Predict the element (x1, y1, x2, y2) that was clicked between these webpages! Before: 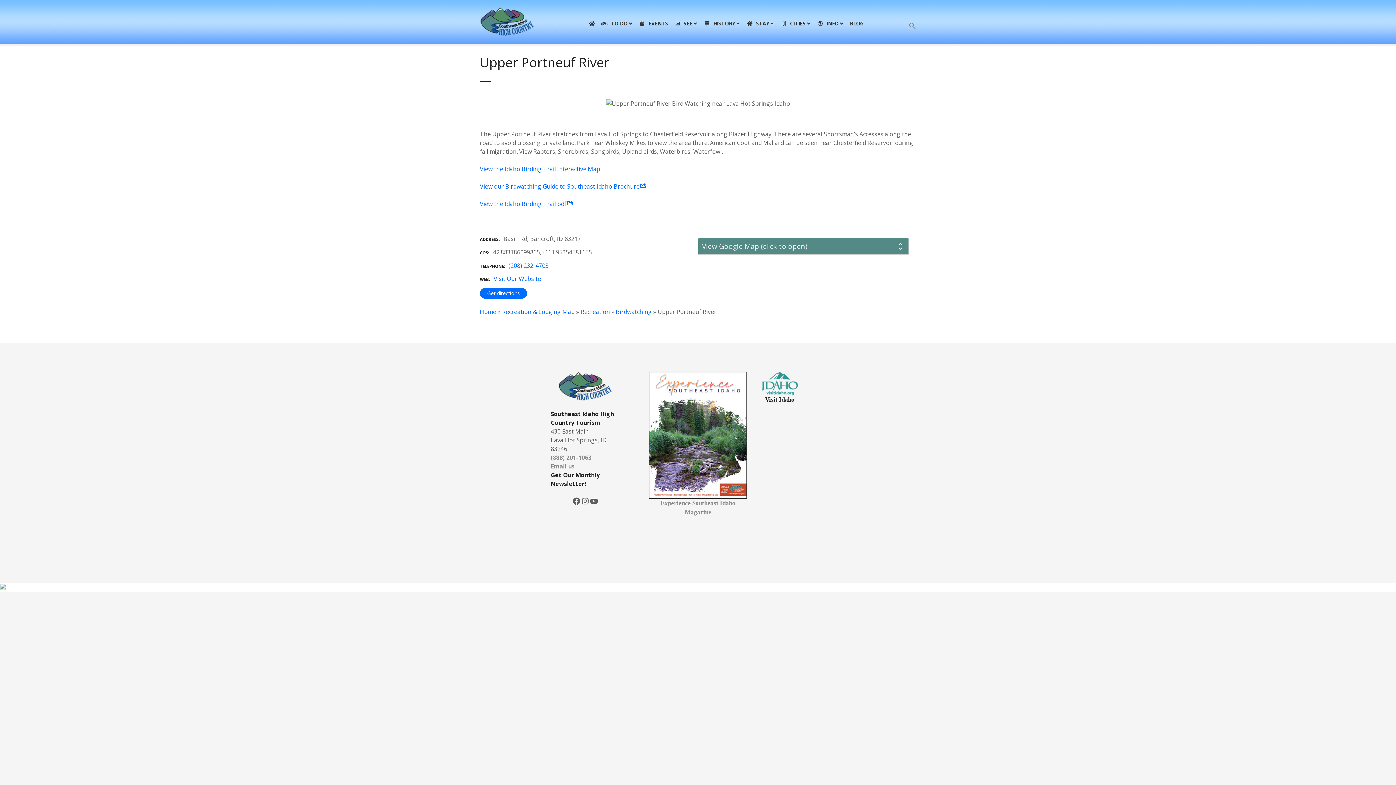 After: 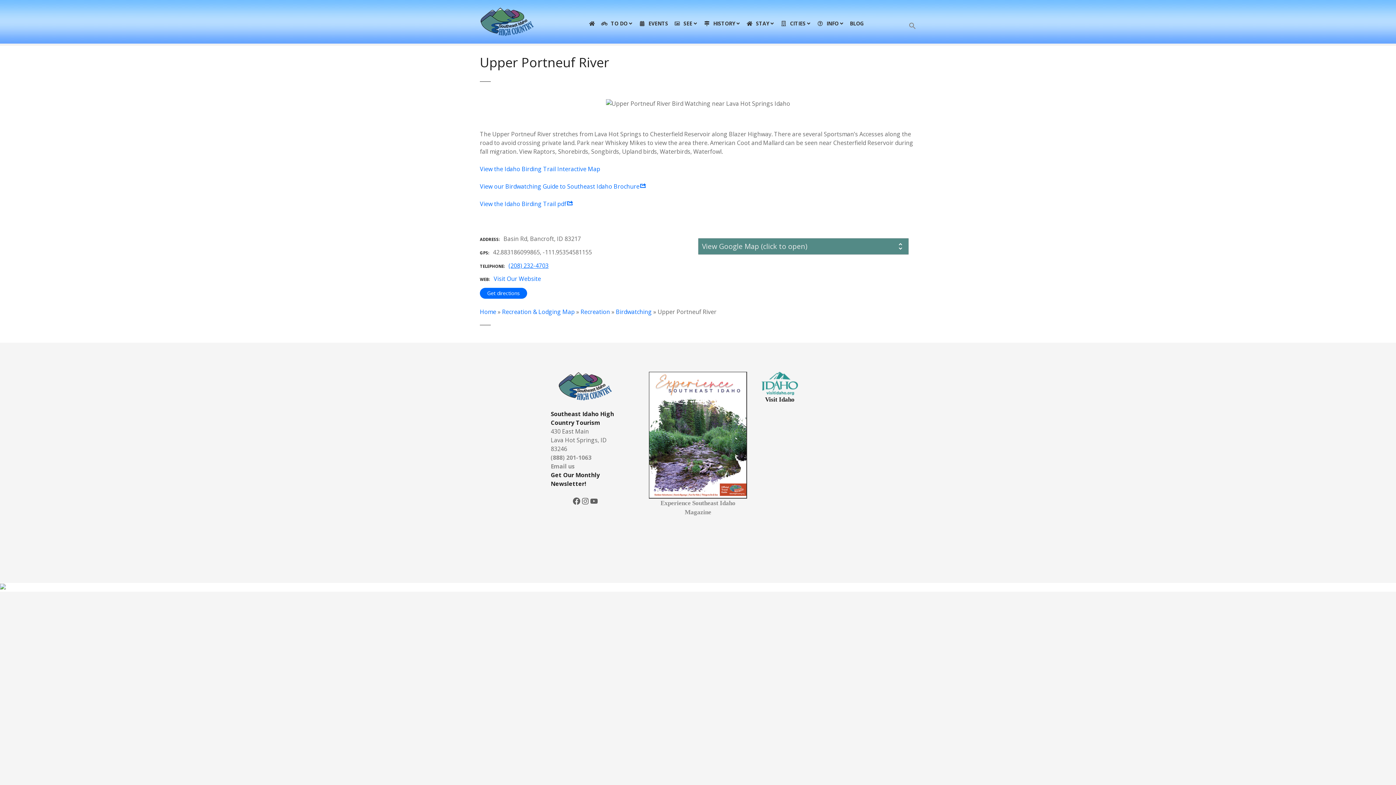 Action: label: (208) 232-4703 bbox: (508, 261, 548, 269)